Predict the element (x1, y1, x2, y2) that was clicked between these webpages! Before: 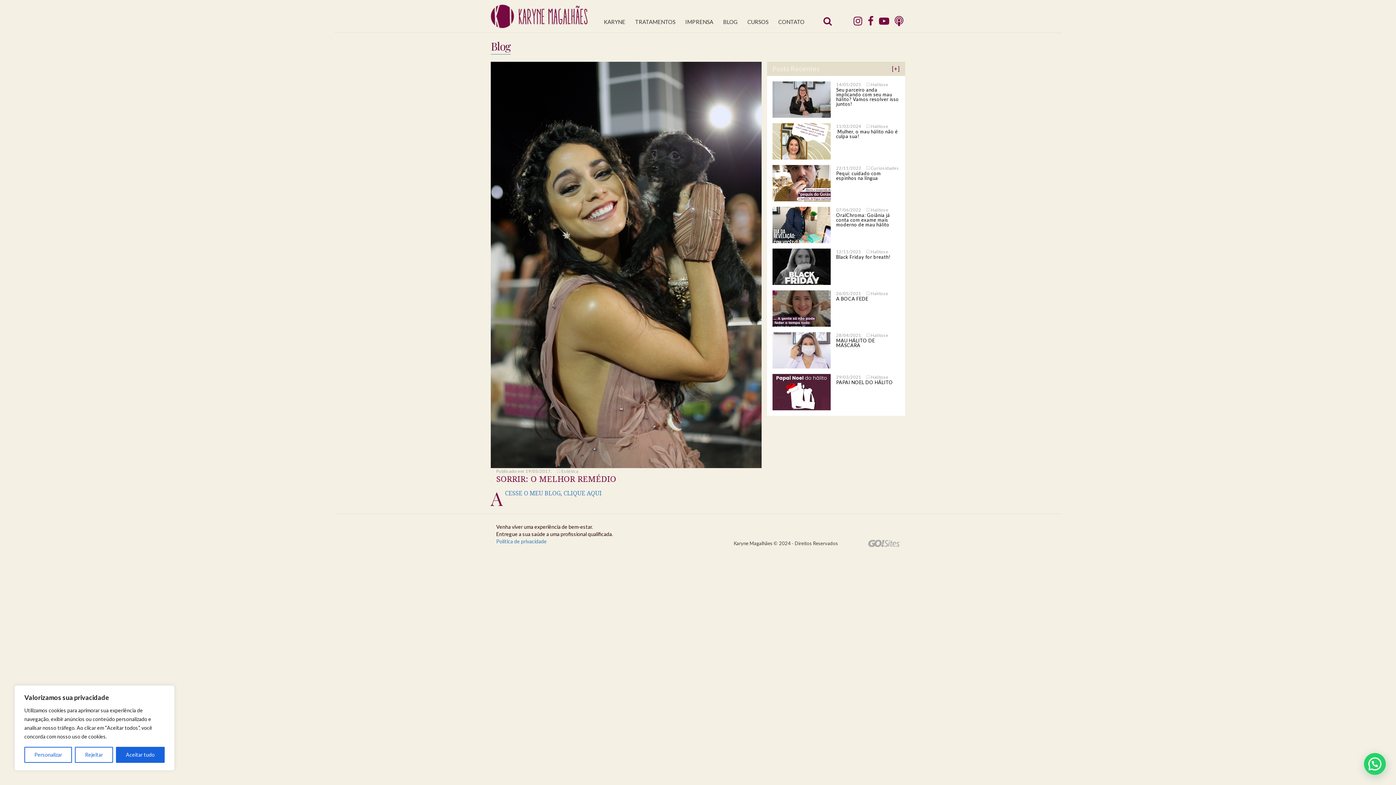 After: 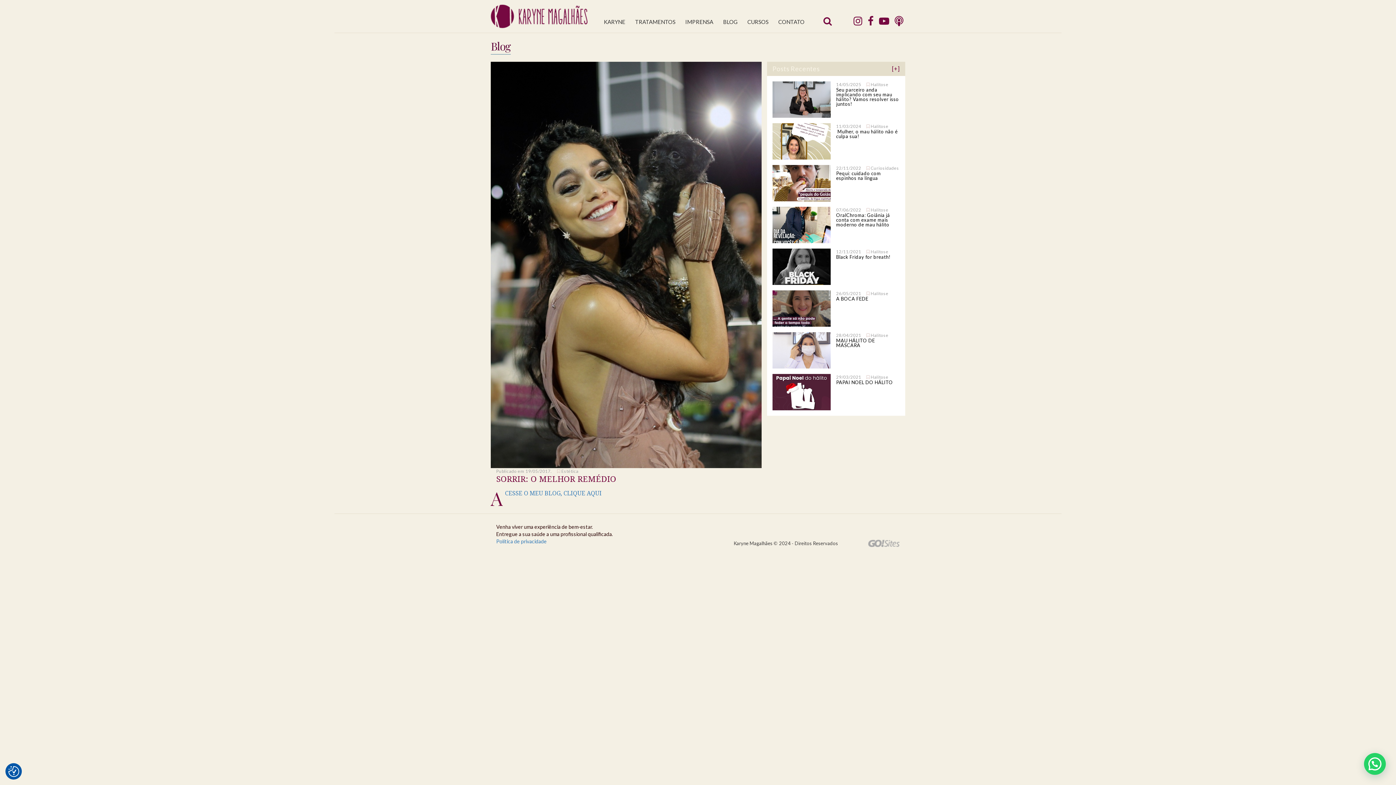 Action: label: Rejeitar bbox: (75, 747, 112, 763)